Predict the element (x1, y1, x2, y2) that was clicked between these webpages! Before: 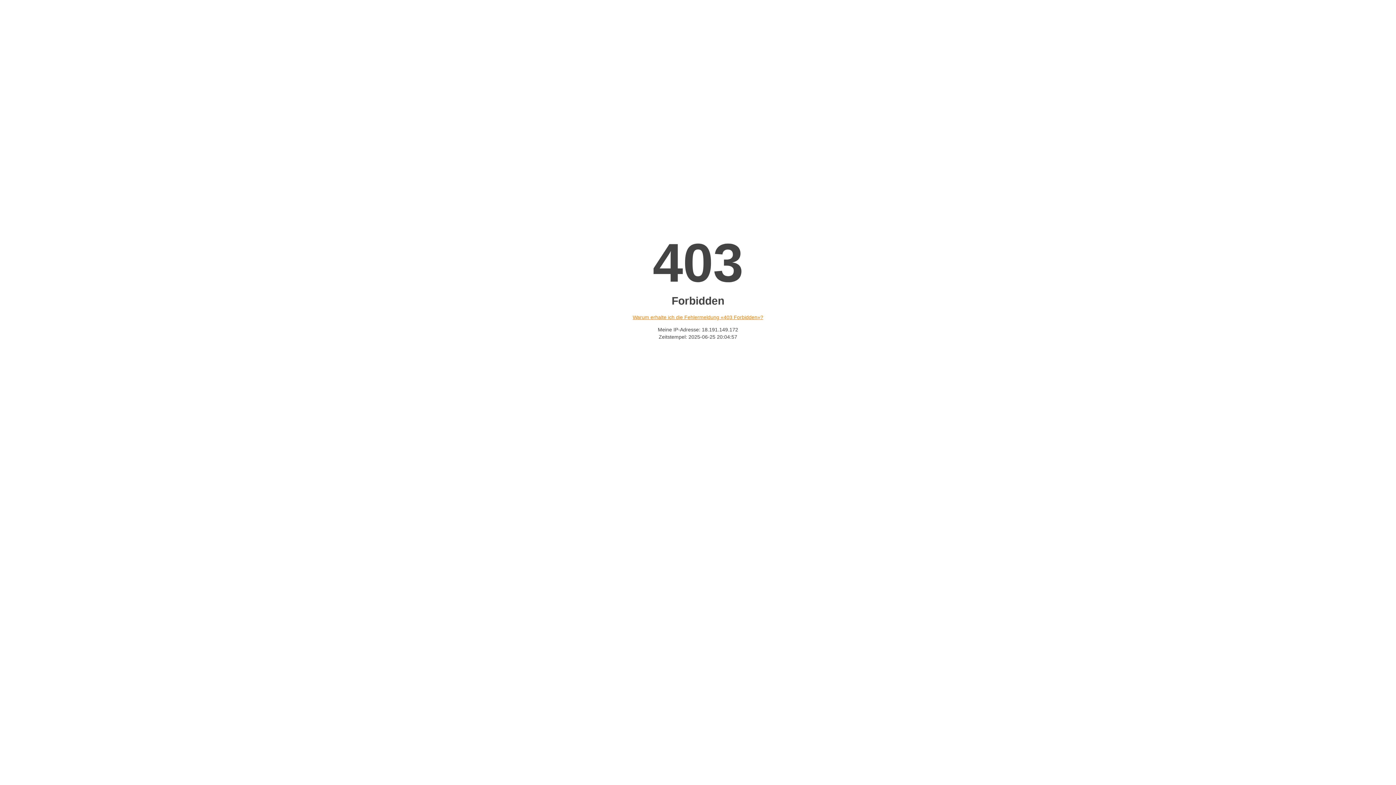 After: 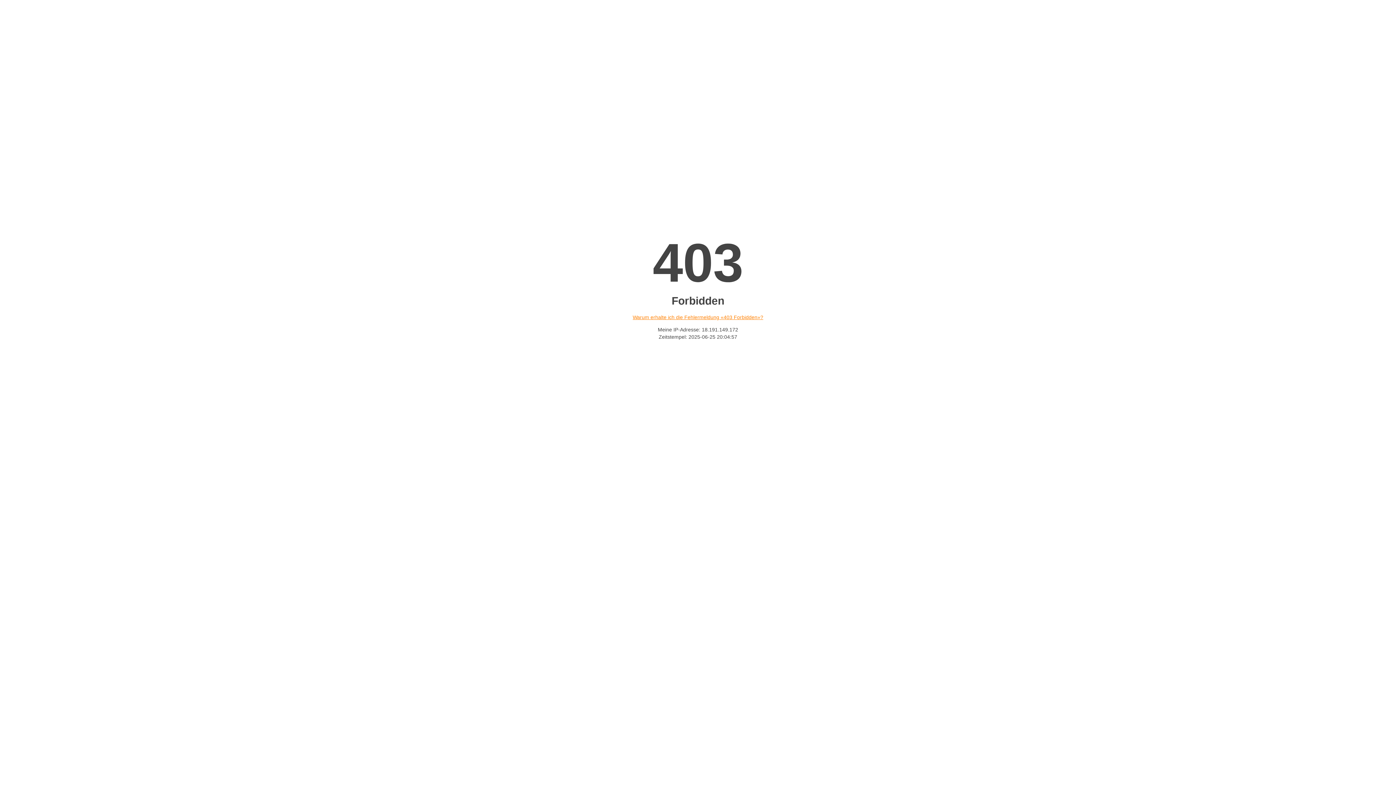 Action: label: Warum erhalte ich die Fehlermeldung «403 Forbidden»? bbox: (632, 314, 763, 320)